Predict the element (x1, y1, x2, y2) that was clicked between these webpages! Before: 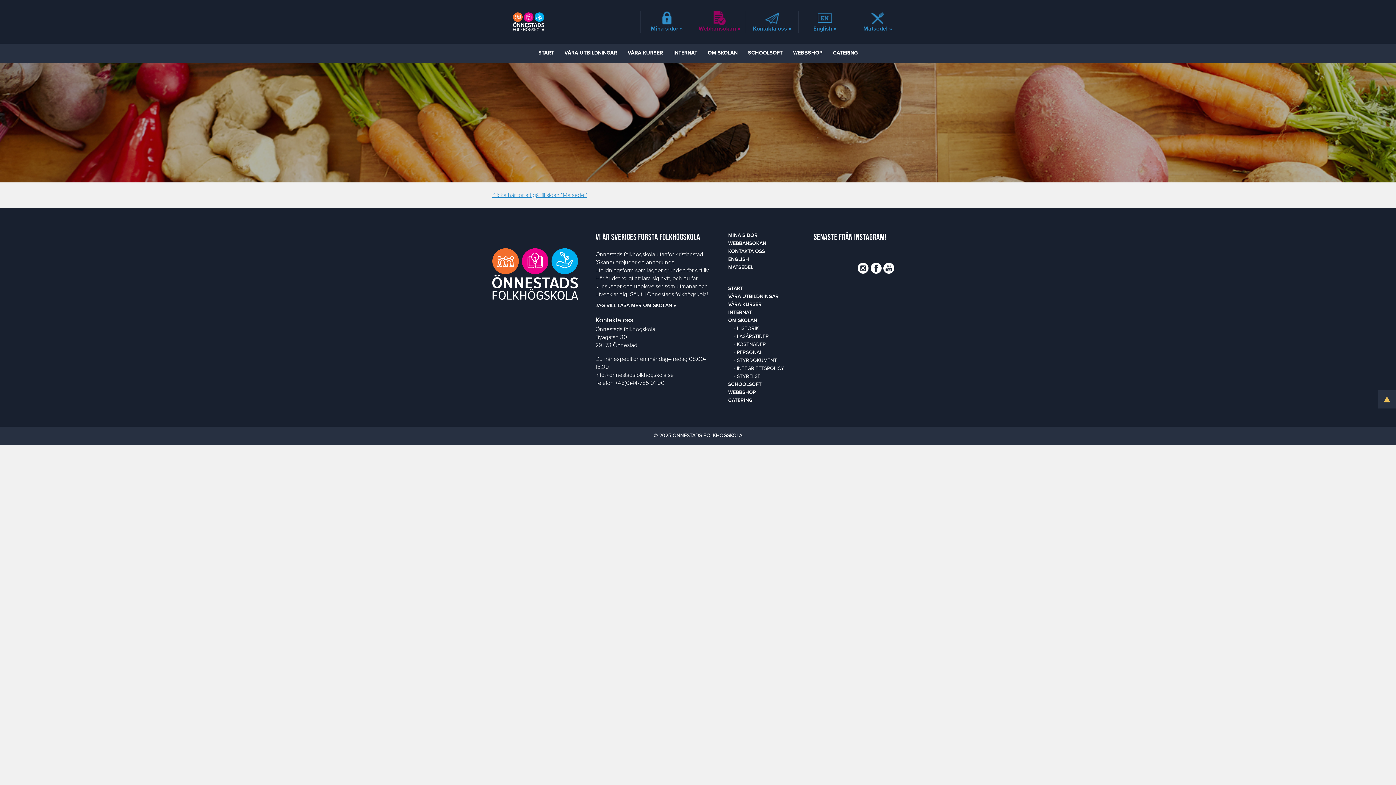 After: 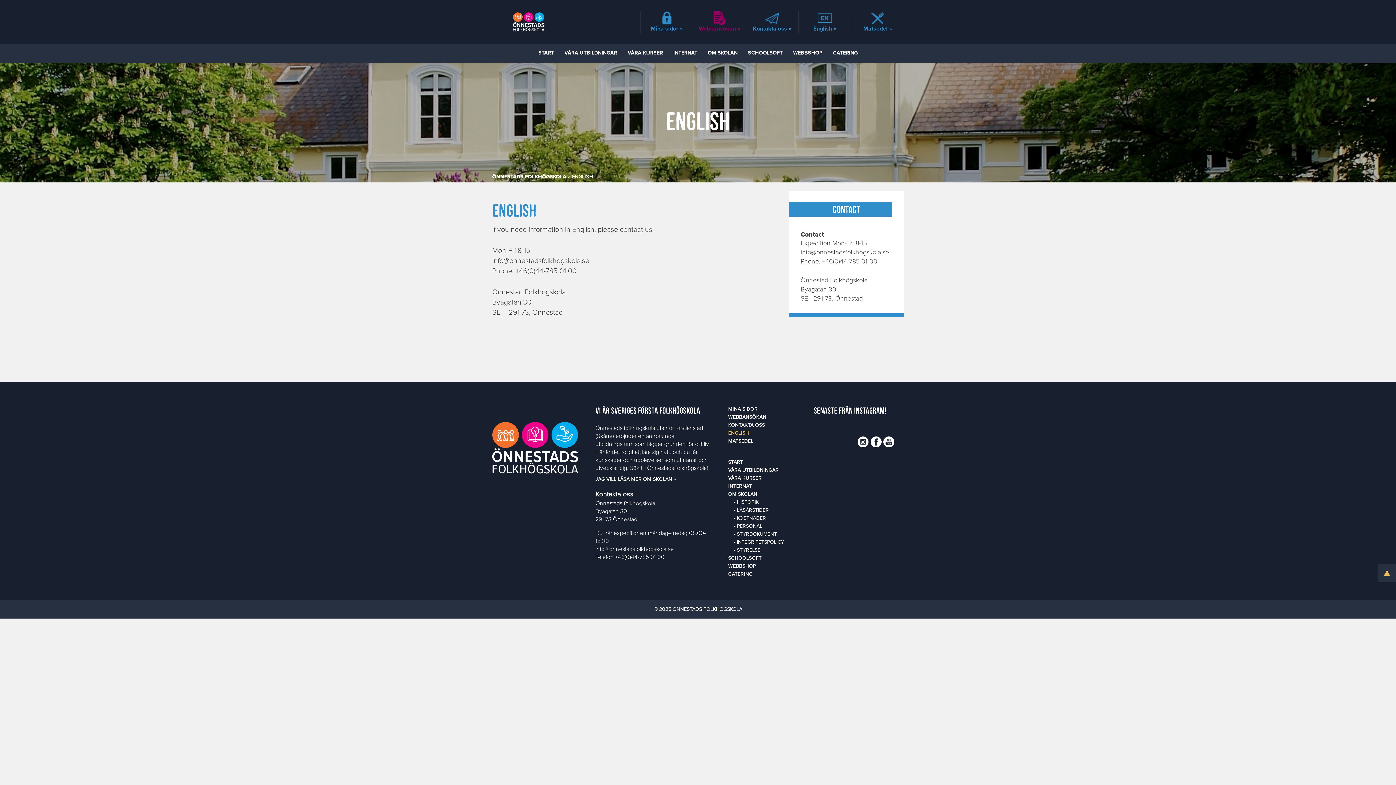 Action: label: ENGLISH bbox: (728, 257, 749, 262)